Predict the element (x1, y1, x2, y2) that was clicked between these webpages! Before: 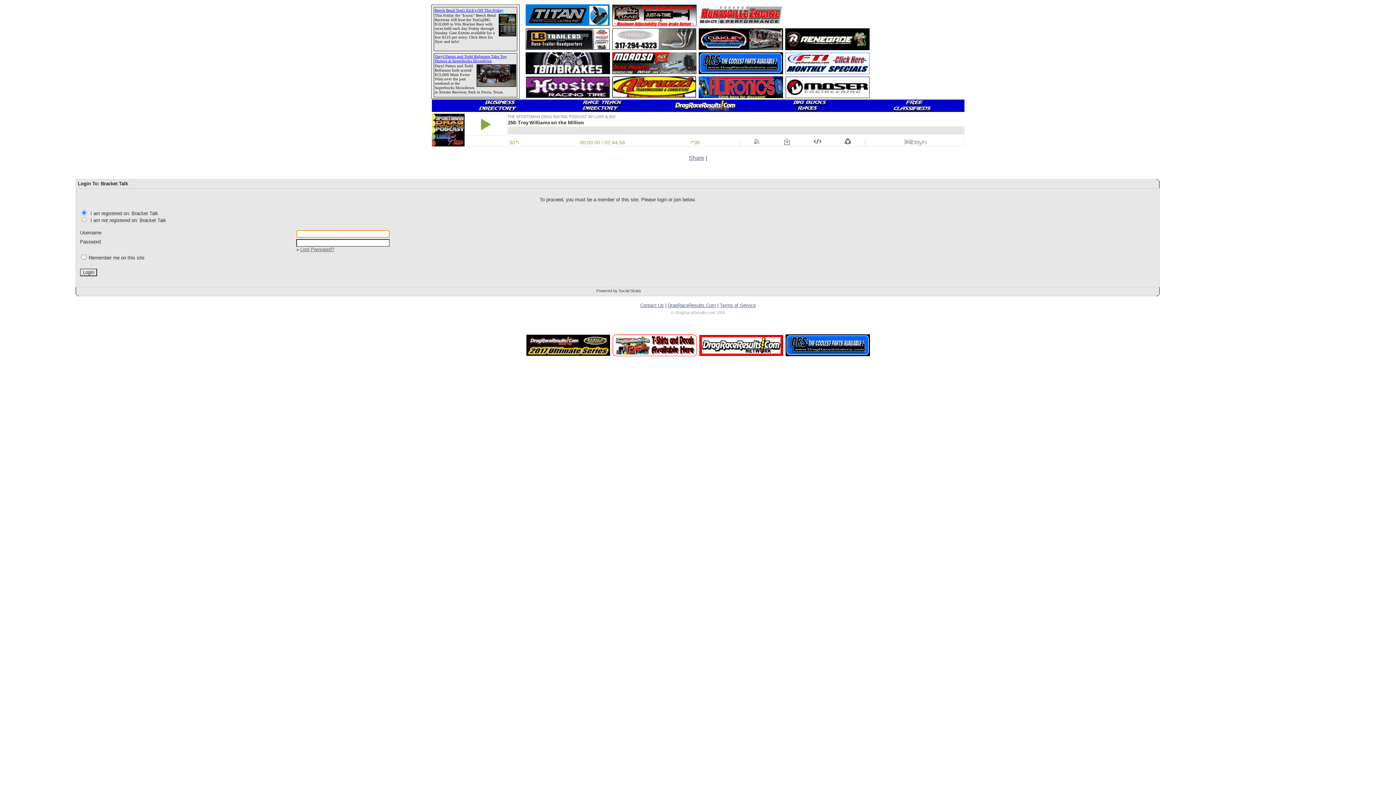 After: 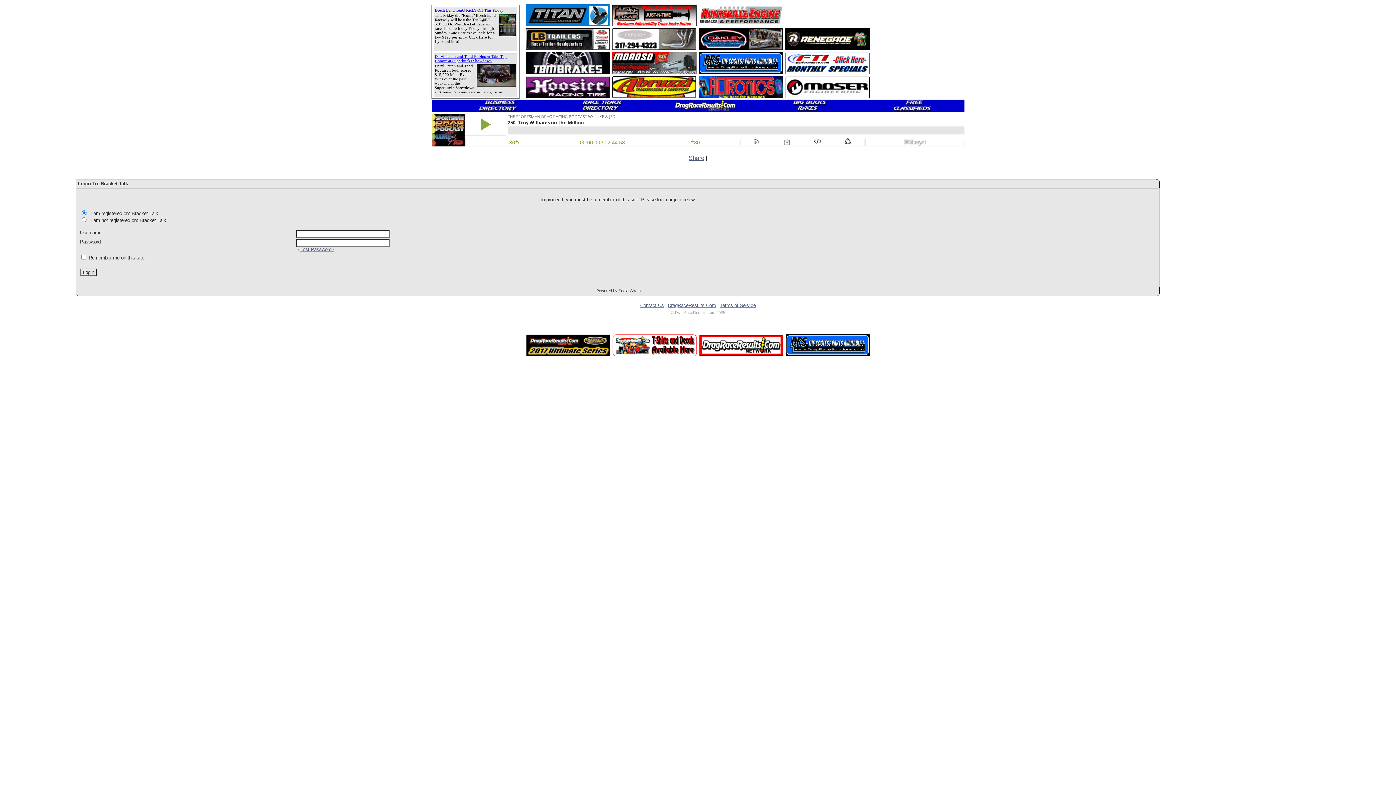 Action: bbox: (612, 351, 697, 357)